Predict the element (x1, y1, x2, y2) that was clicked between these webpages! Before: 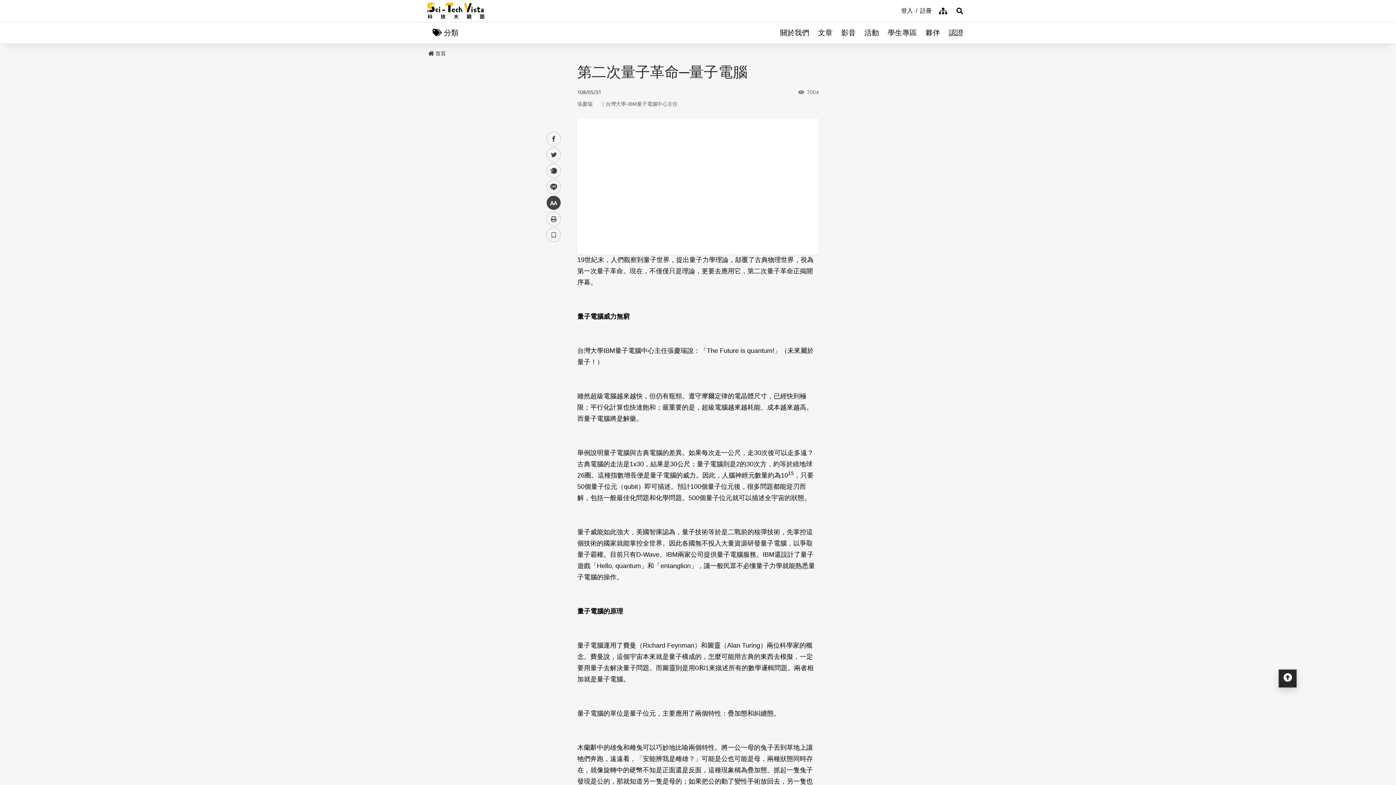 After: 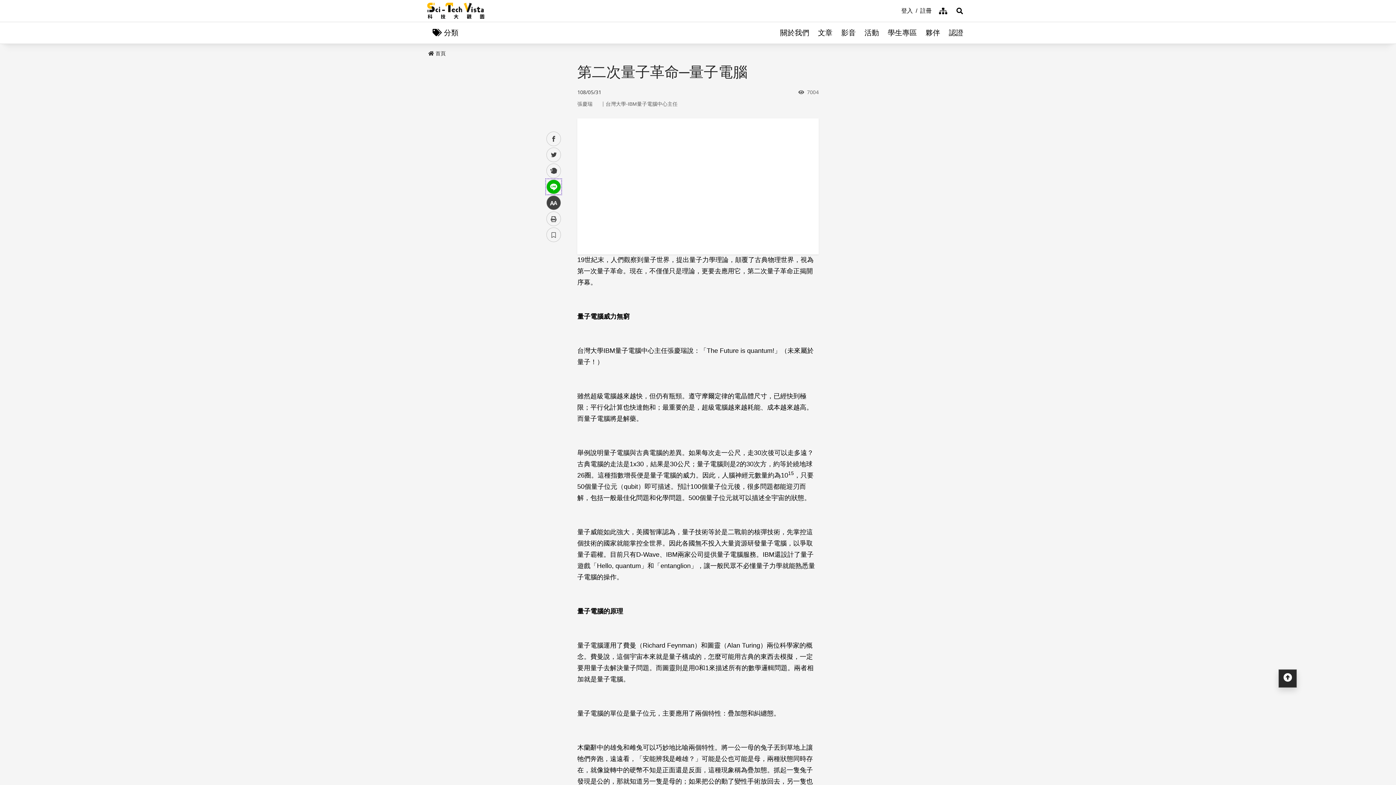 Action: label: line bbox: (546, 179, 561, 194)